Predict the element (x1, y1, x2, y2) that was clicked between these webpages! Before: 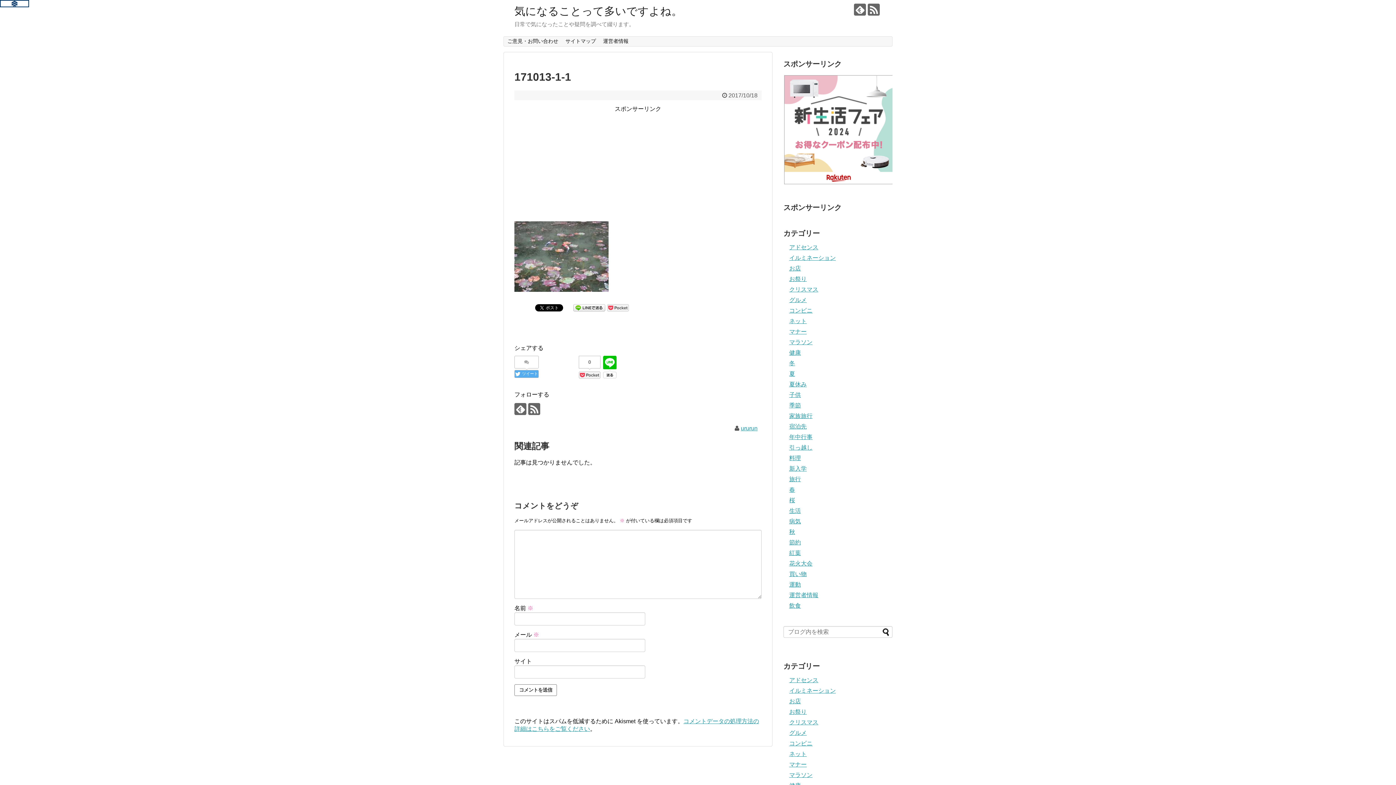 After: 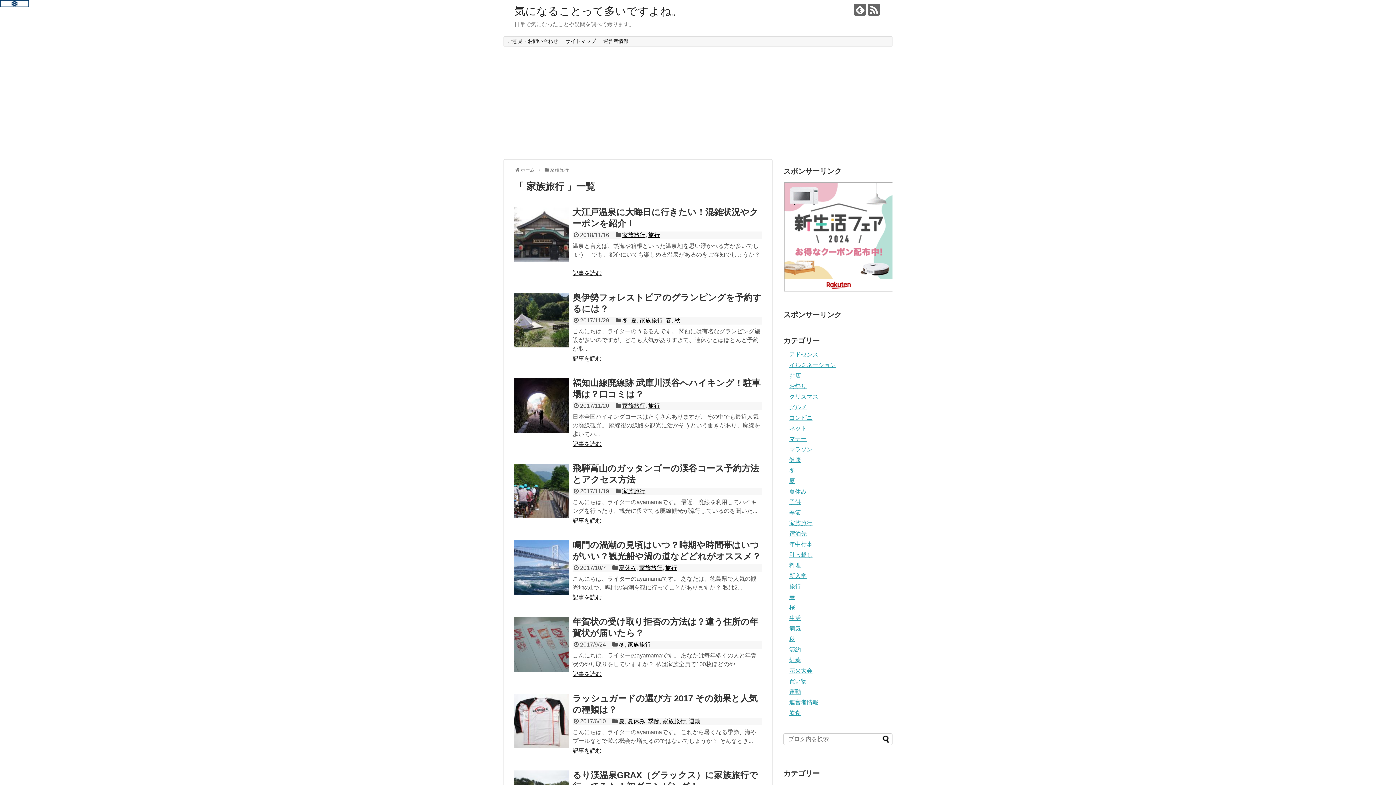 Action: label: 家族旅行 bbox: (789, 413, 812, 419)